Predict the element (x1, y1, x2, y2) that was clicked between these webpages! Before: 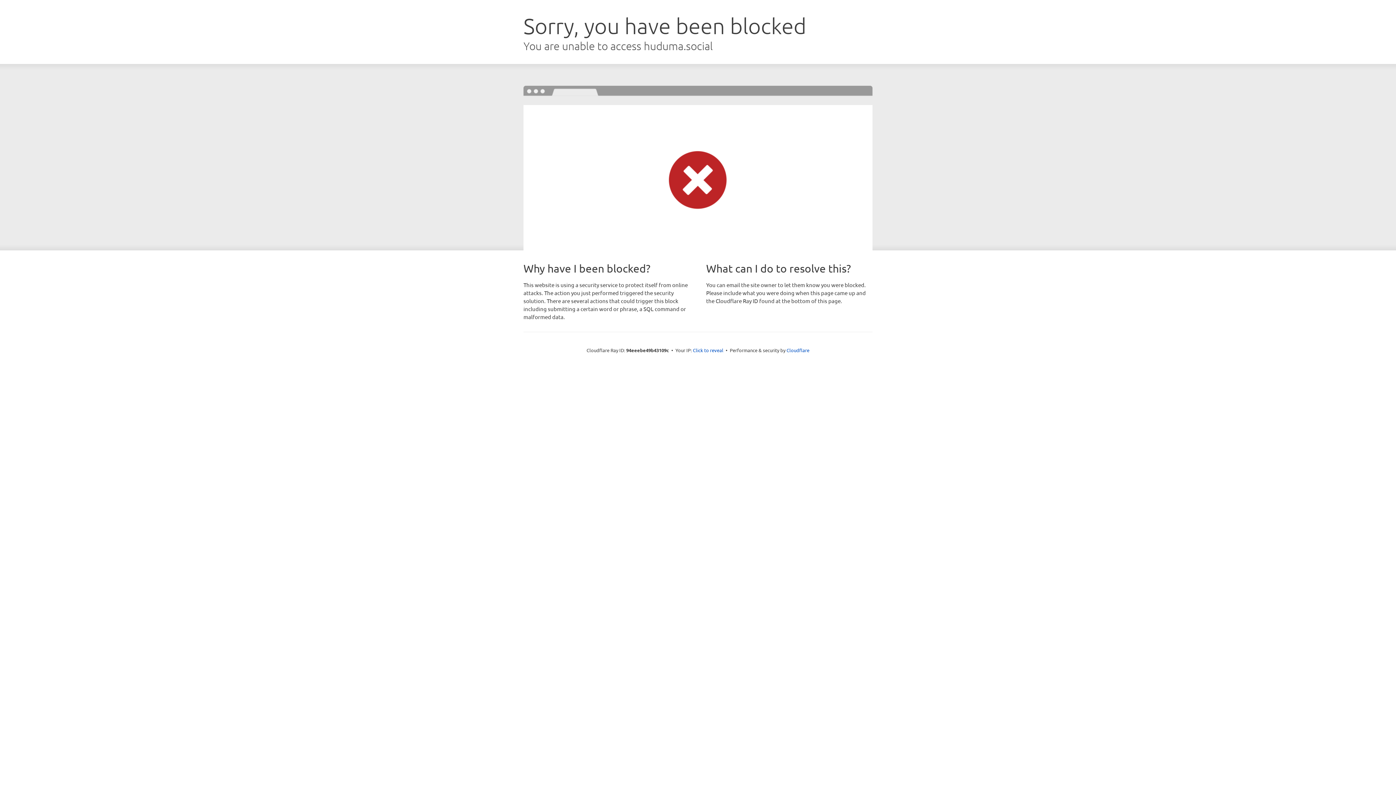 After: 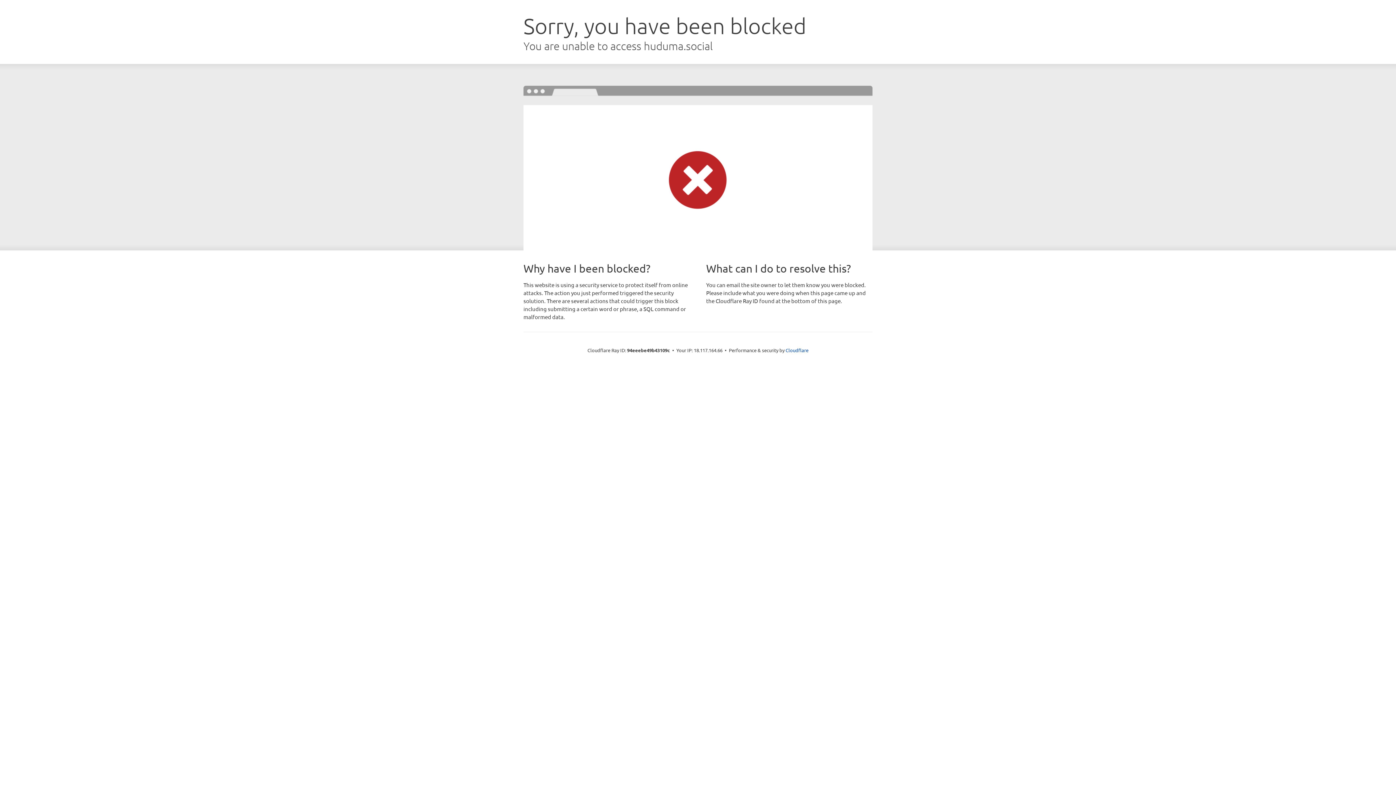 Action: bbox: (693, 346, 723, 353) label: Click to reveal